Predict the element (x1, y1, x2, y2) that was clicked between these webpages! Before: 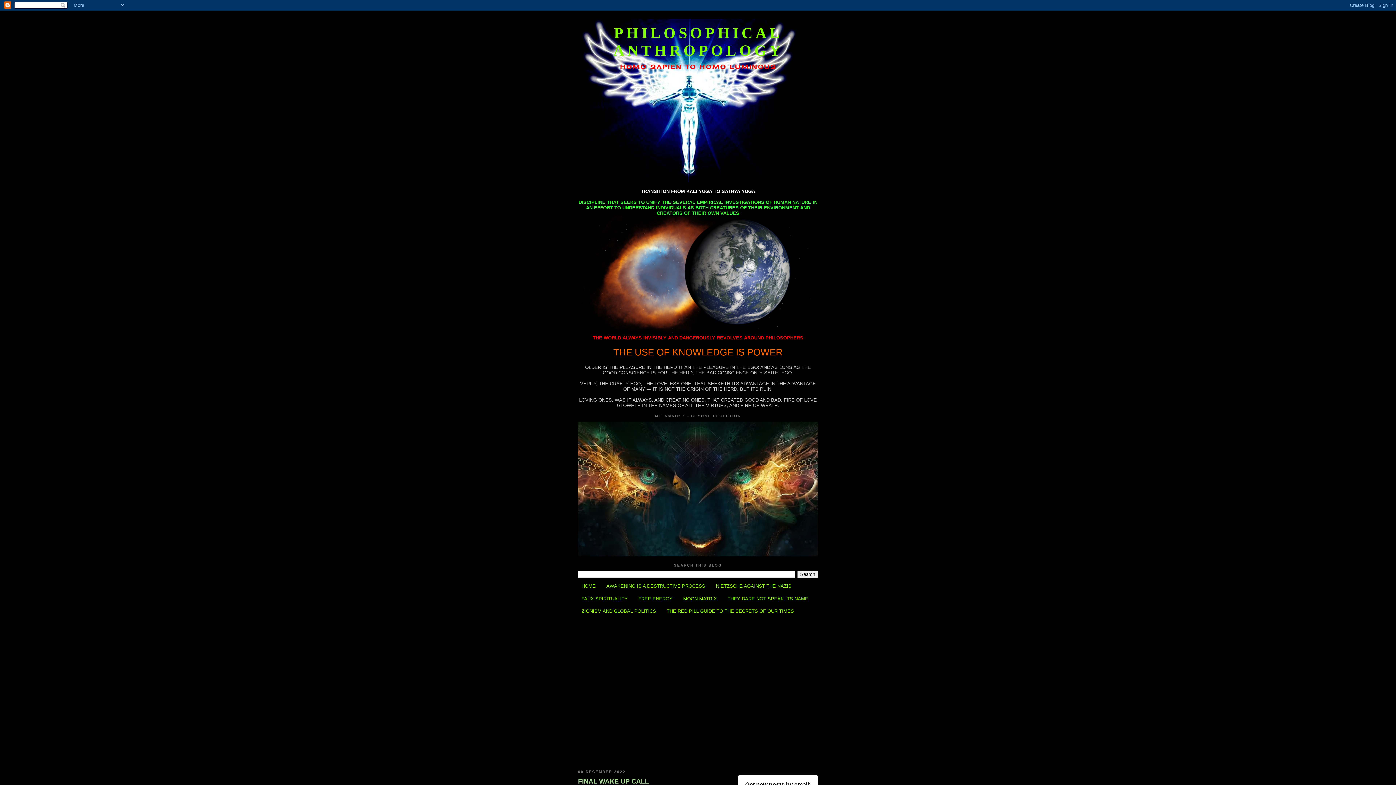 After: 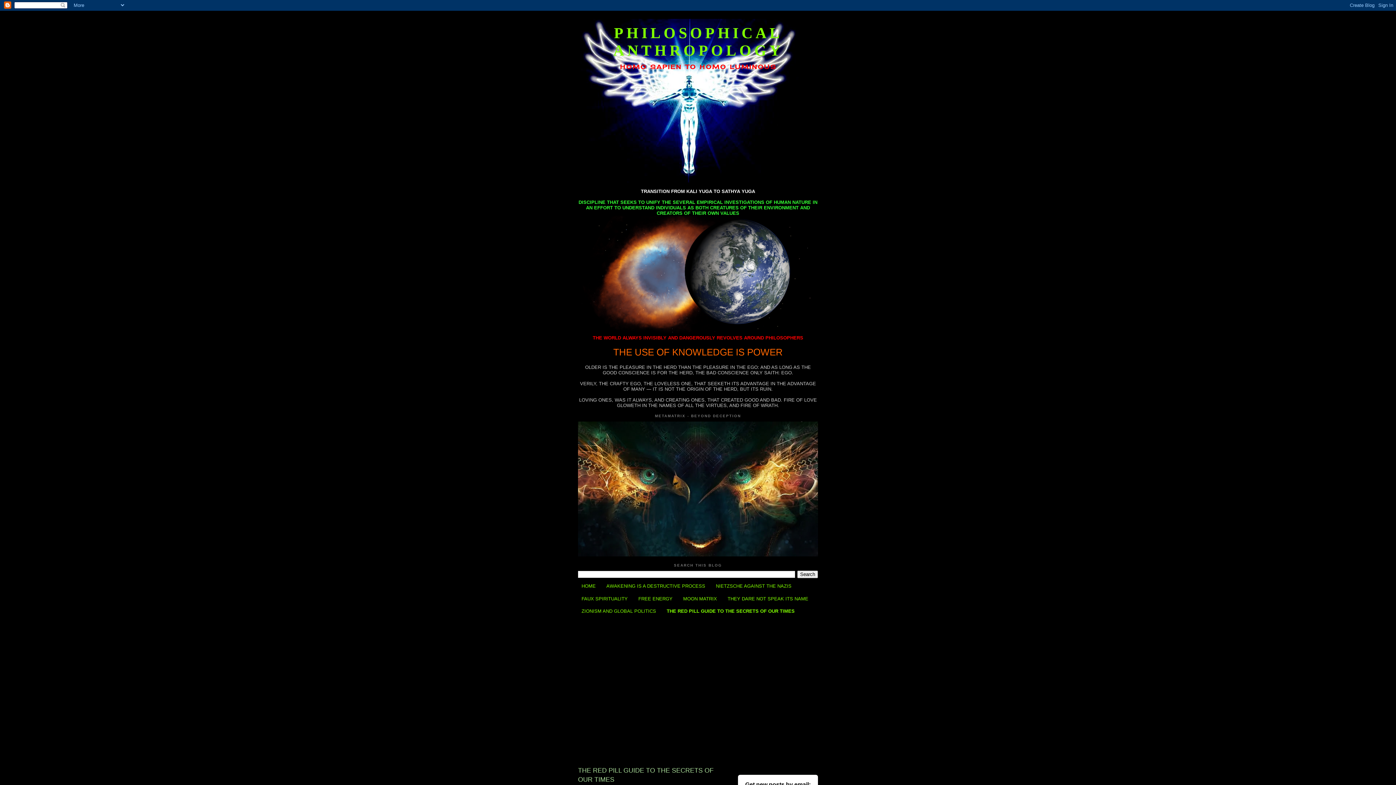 Action: label: THE RED PILL GUIDE TO THE SECRETS OF OUR TIMES bbox: (666, 608, 794, 614)